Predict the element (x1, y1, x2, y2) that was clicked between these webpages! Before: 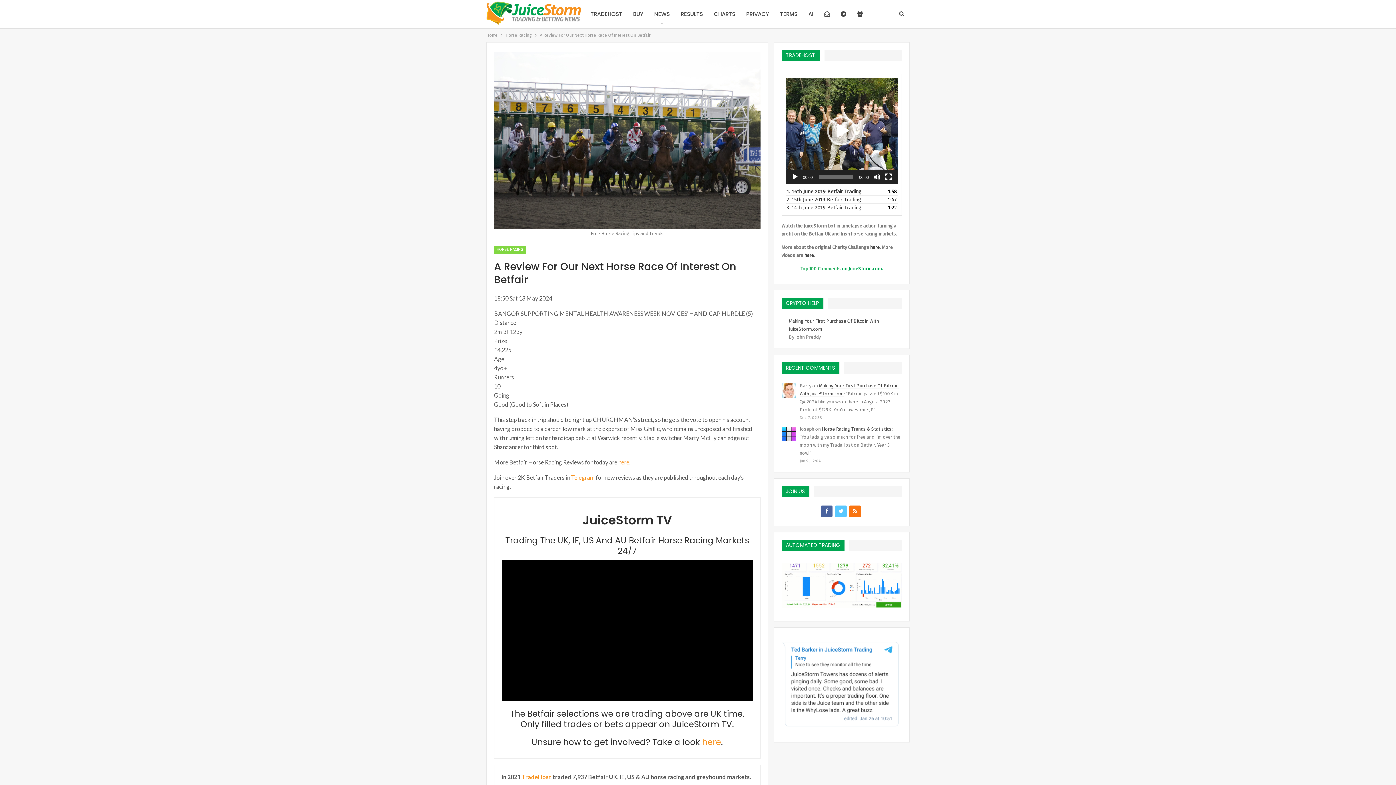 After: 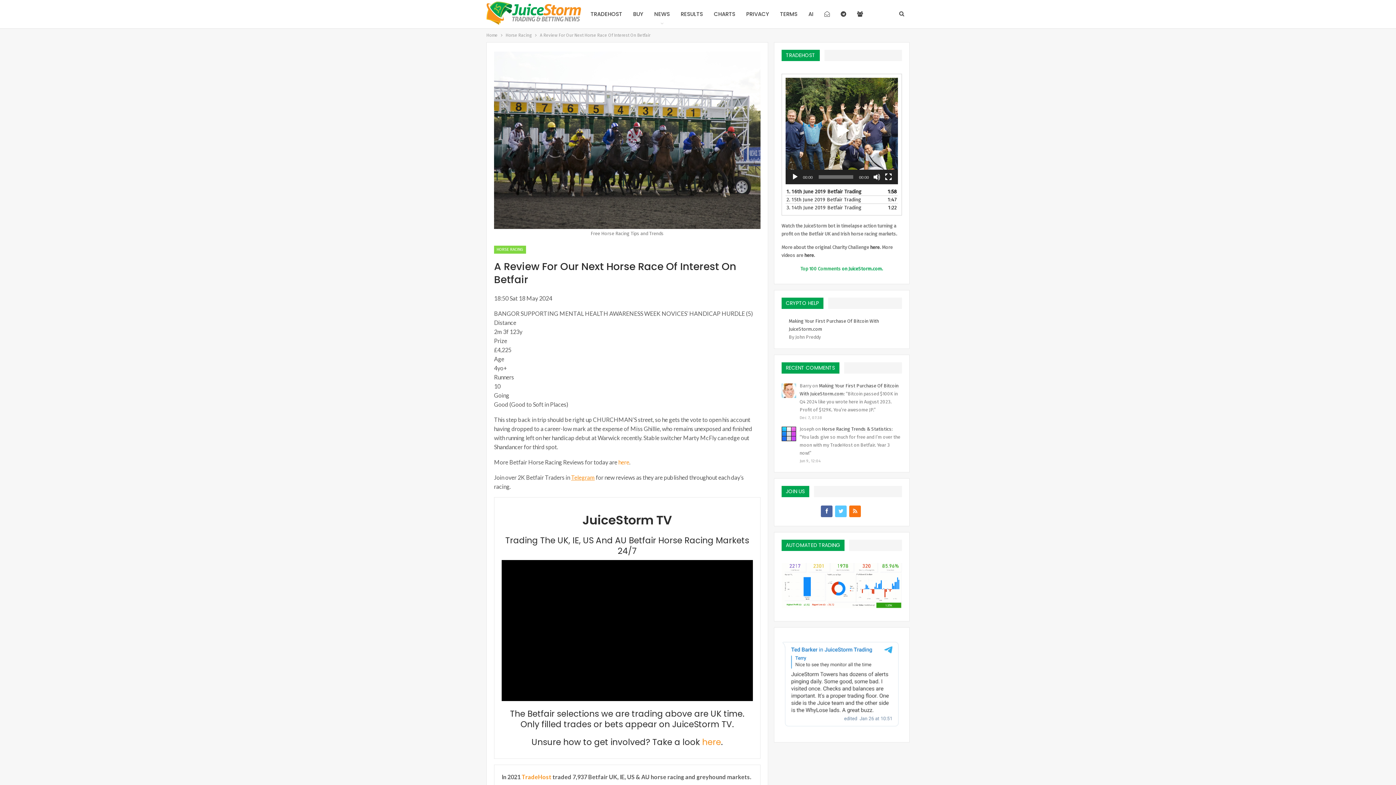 Action: label: Telegram bbox: (571, 474, 594, 481)